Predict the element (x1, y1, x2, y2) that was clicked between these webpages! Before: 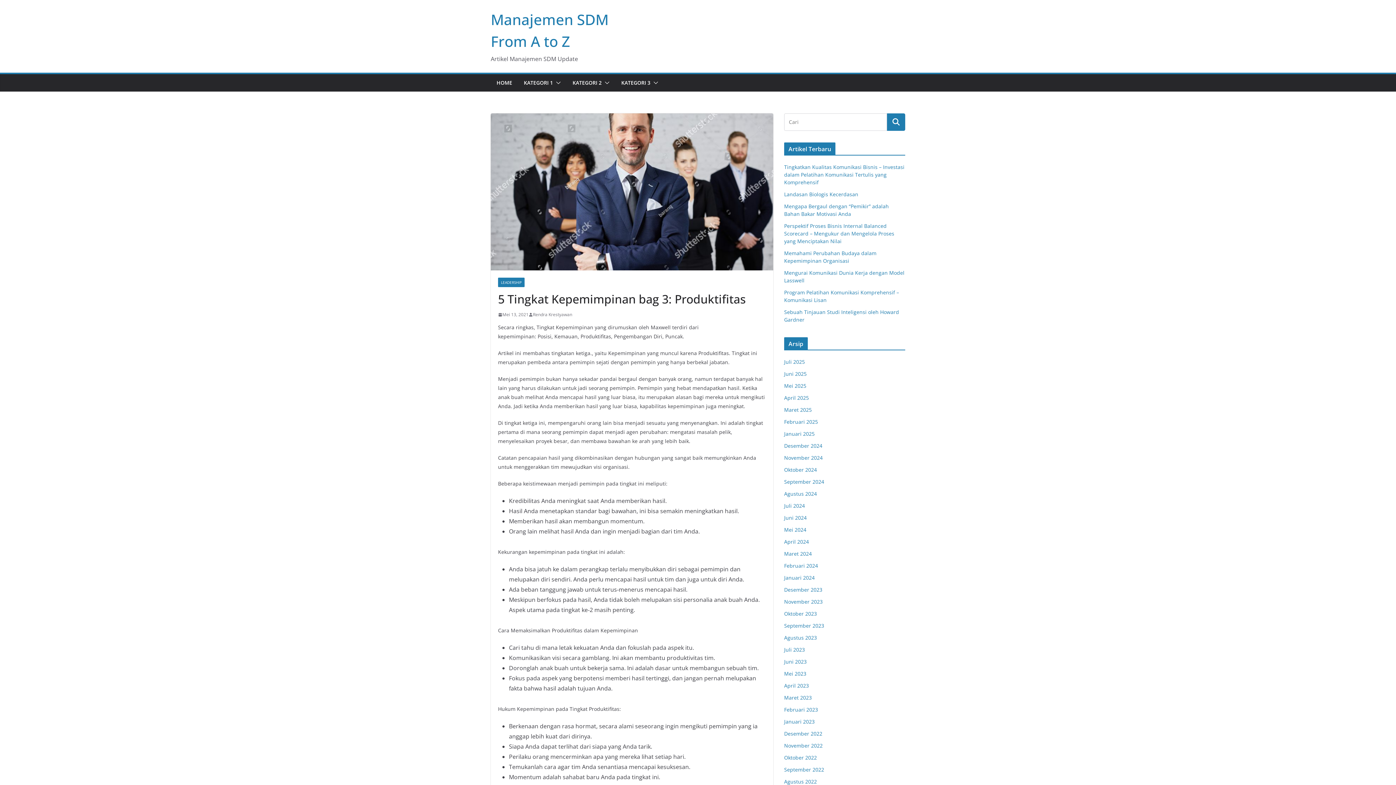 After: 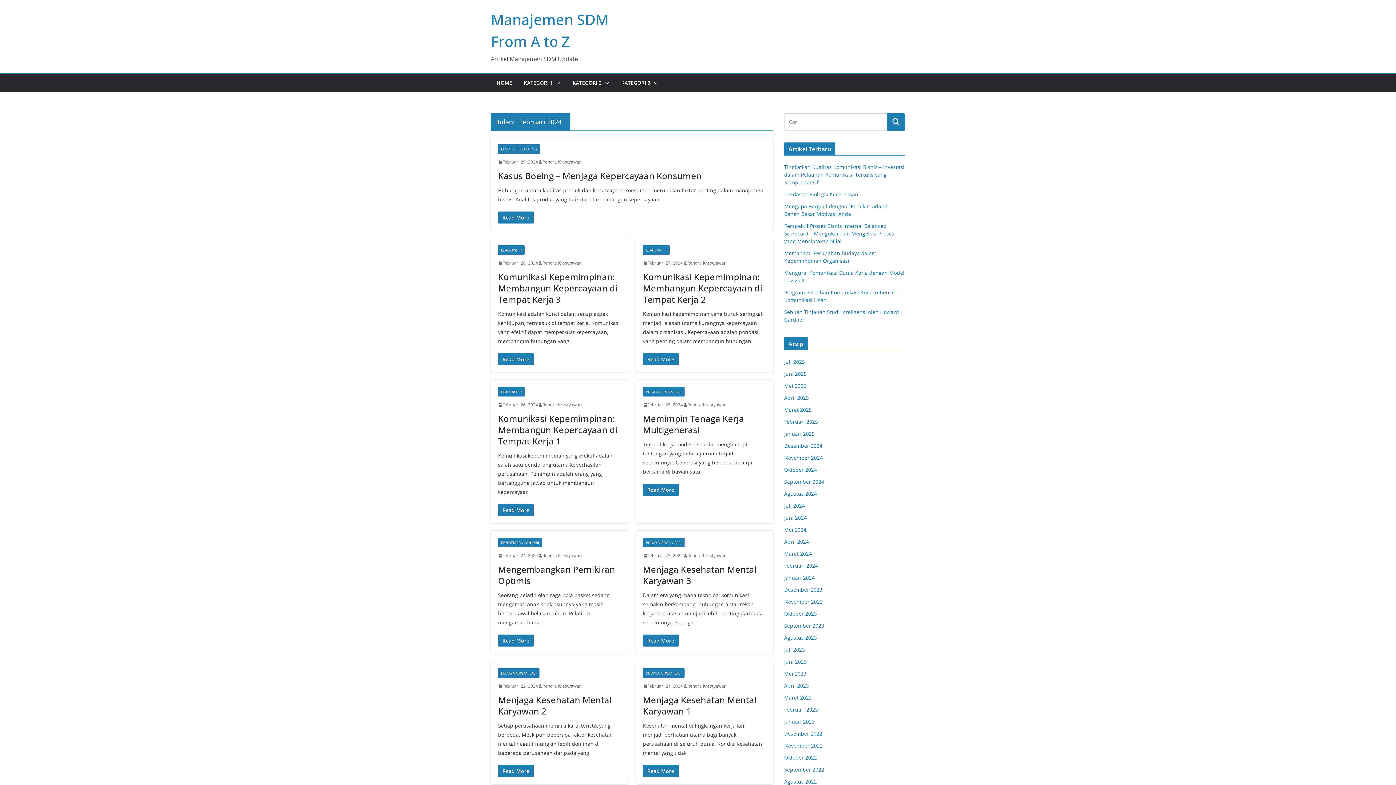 Action: label: Februari 2024 bbox: (784, 562, 818, 569)